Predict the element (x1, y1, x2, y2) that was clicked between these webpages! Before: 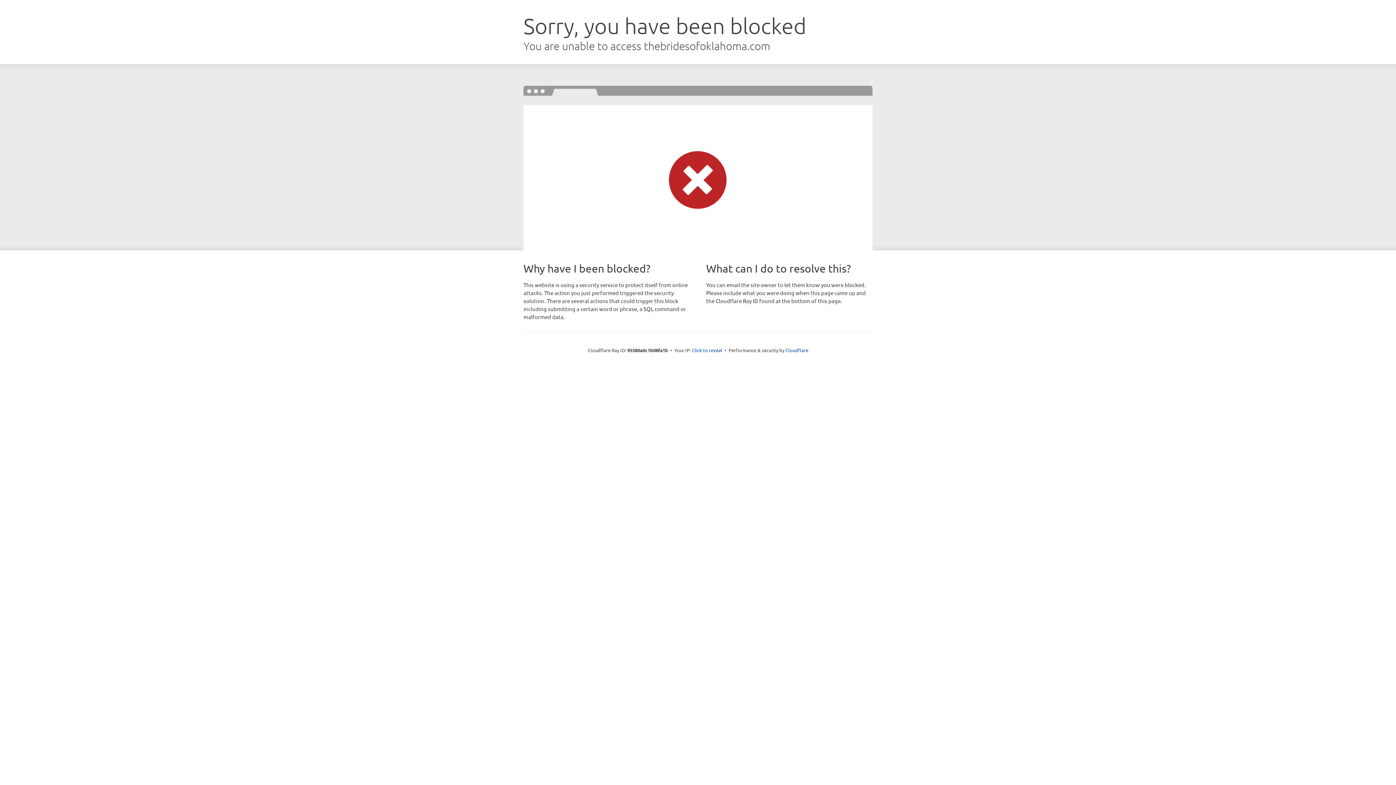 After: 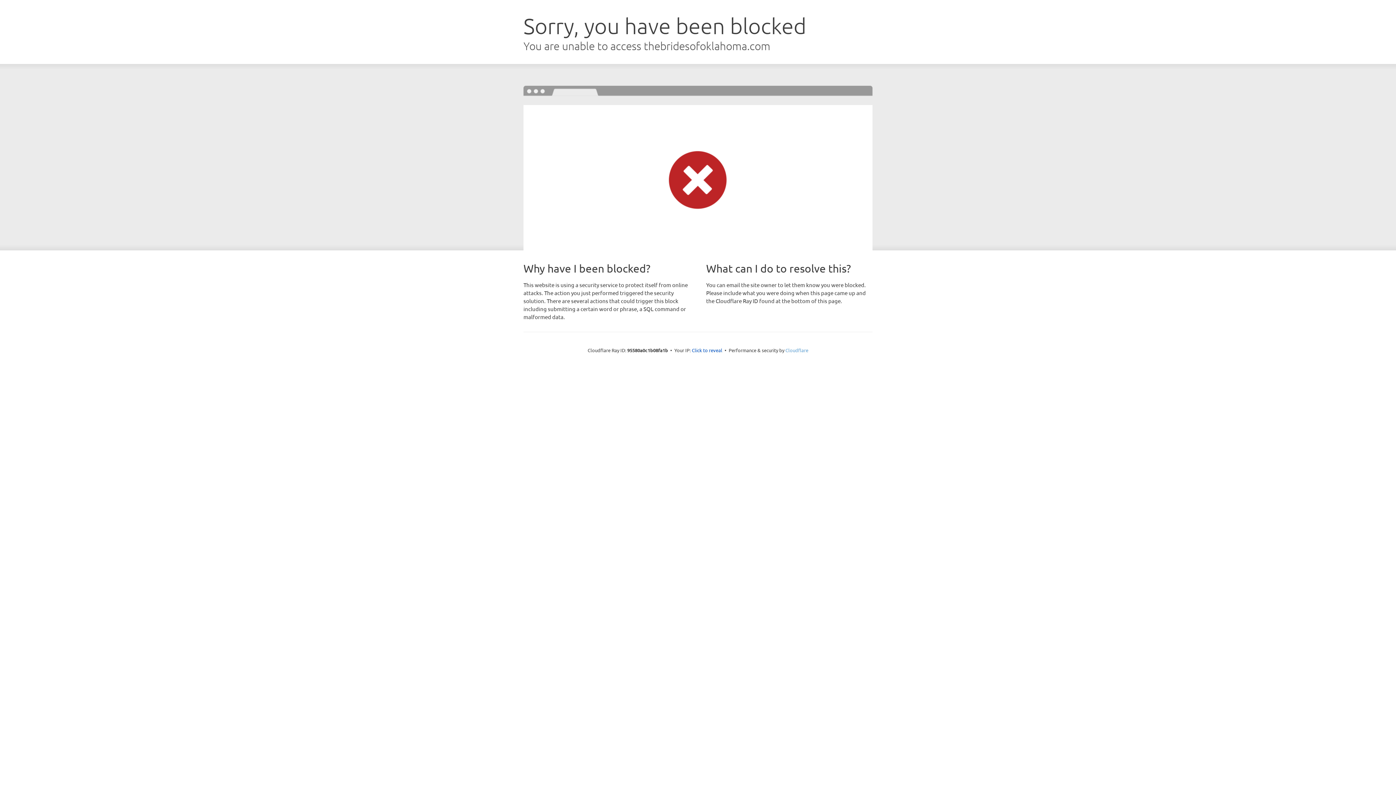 Action: label: Cloudflare bbox: (785, 347, 808, 353)